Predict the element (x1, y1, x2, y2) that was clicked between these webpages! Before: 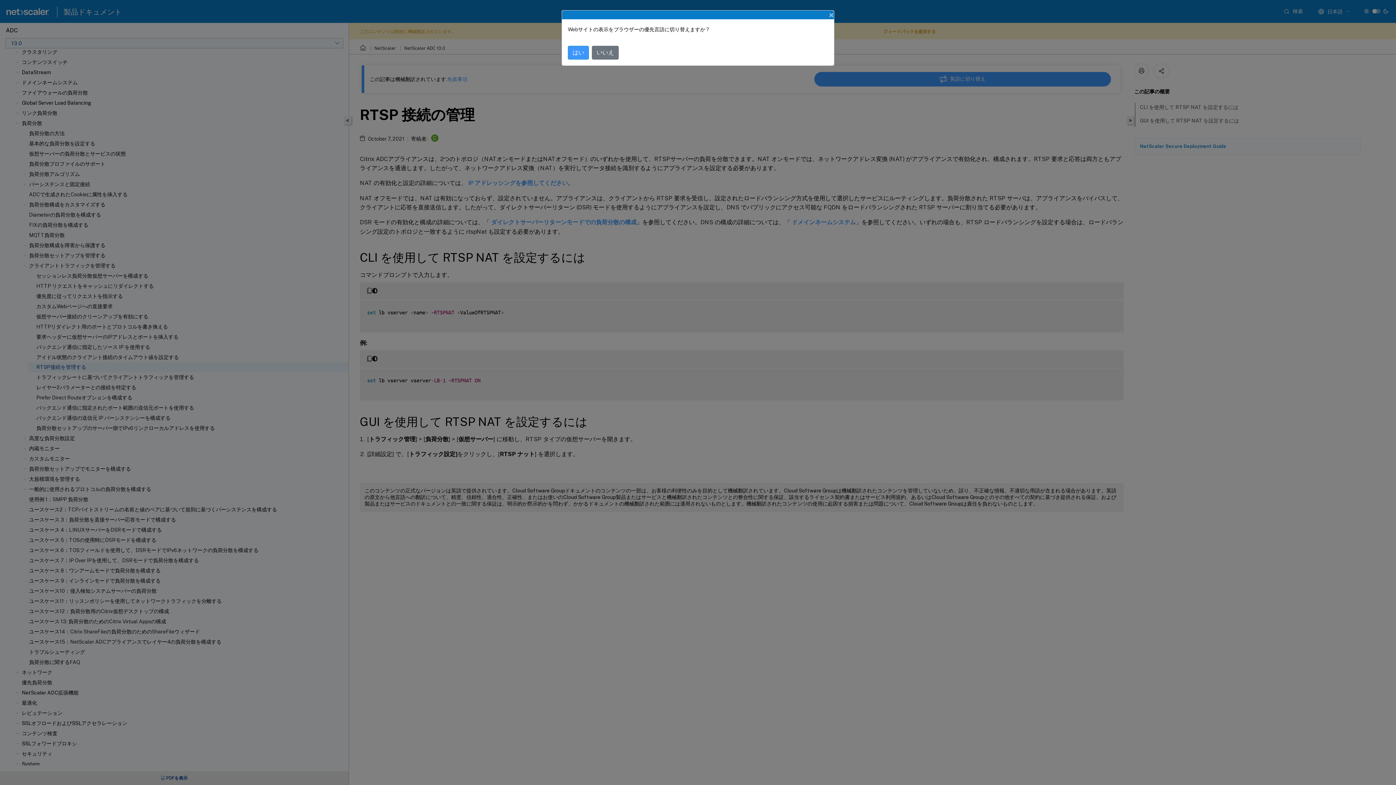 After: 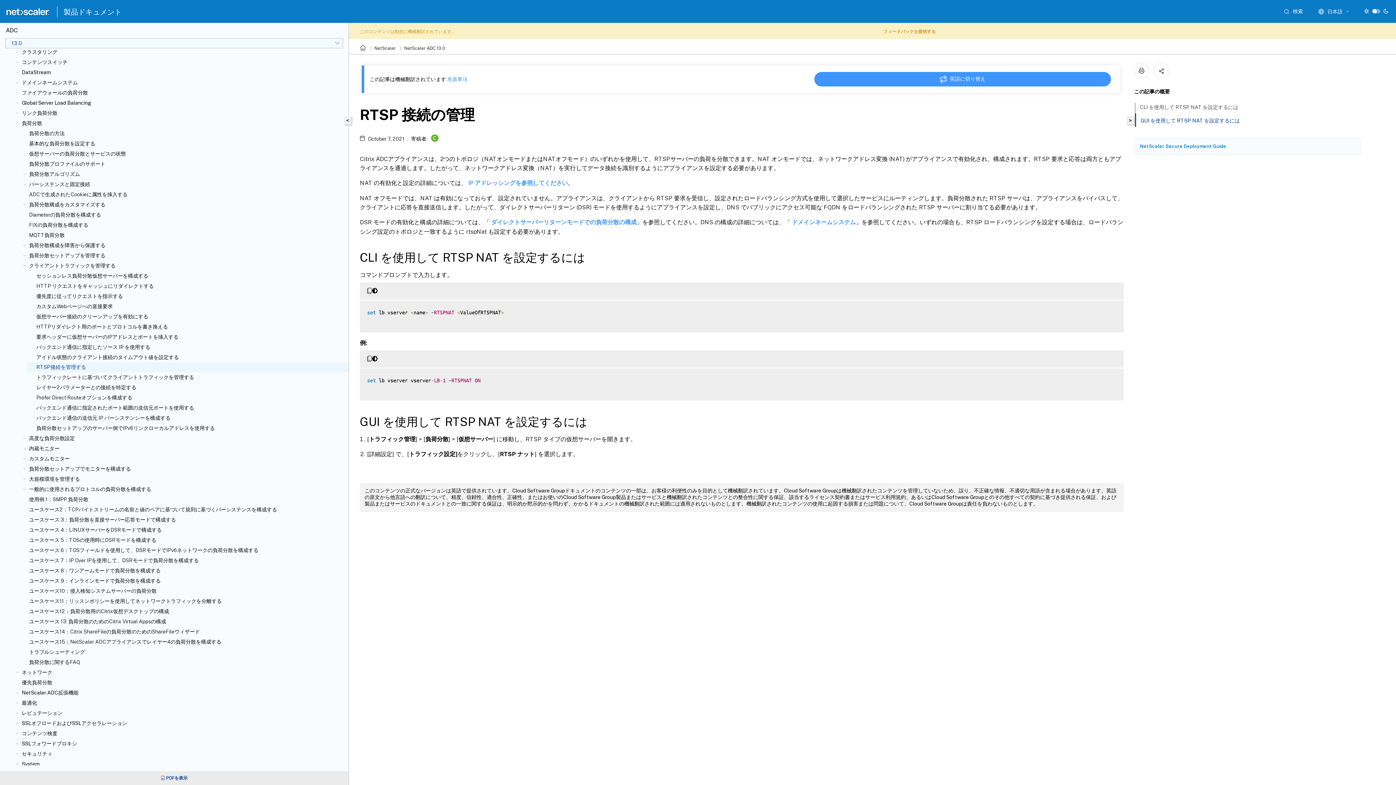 Action: label: Close bbox: (823, 4, 840, 25)